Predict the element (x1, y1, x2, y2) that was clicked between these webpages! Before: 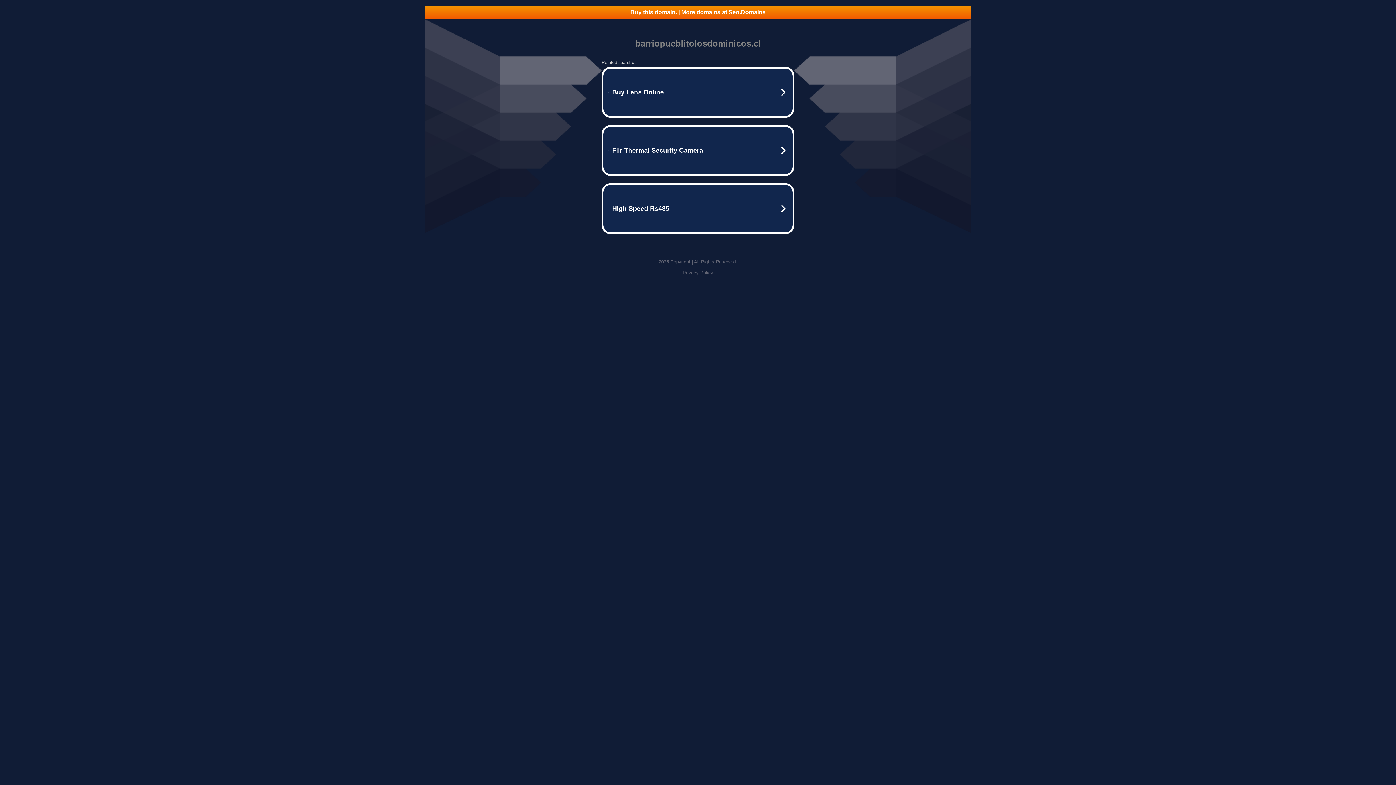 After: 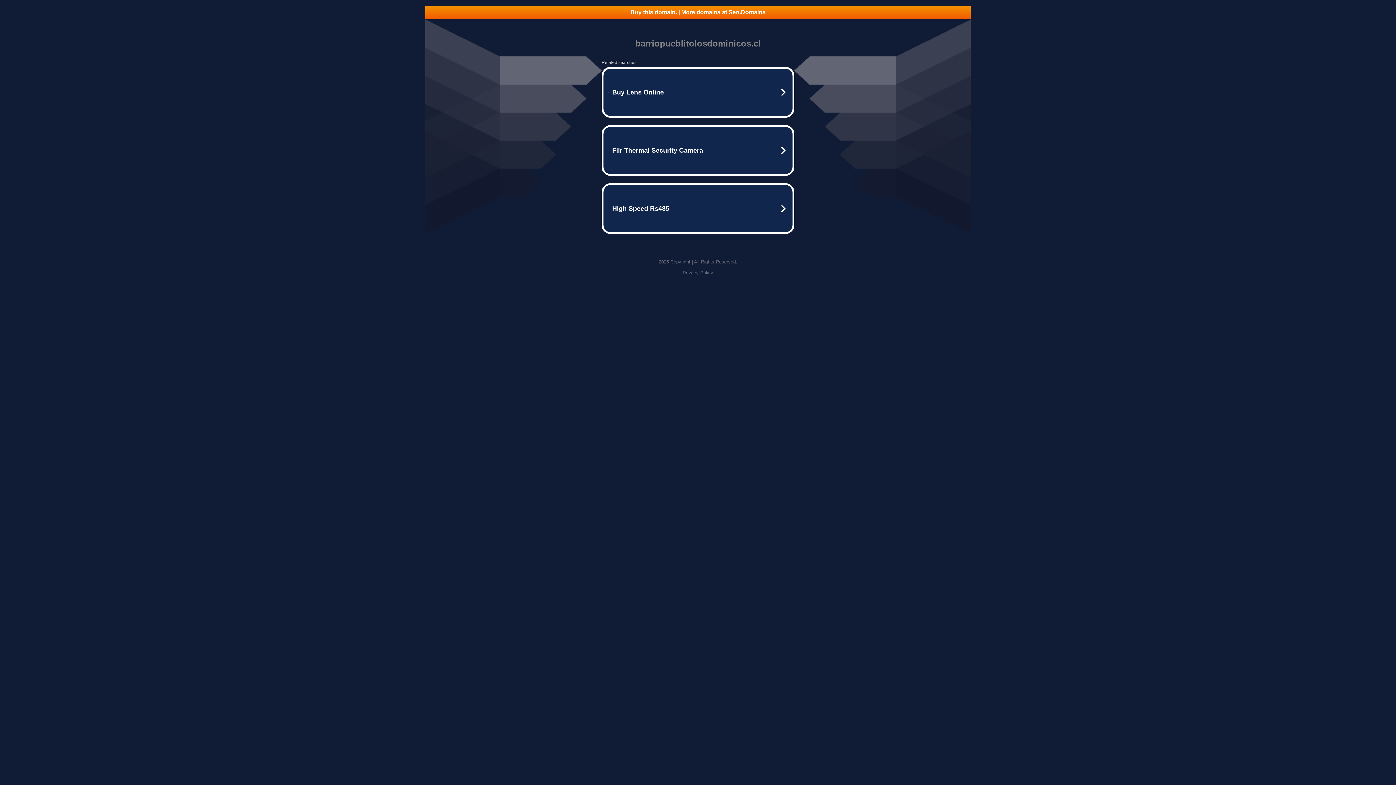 Action: label: Buy this domain. | More domains at Seo.Domains bbox: (425, 5, 970, 18)